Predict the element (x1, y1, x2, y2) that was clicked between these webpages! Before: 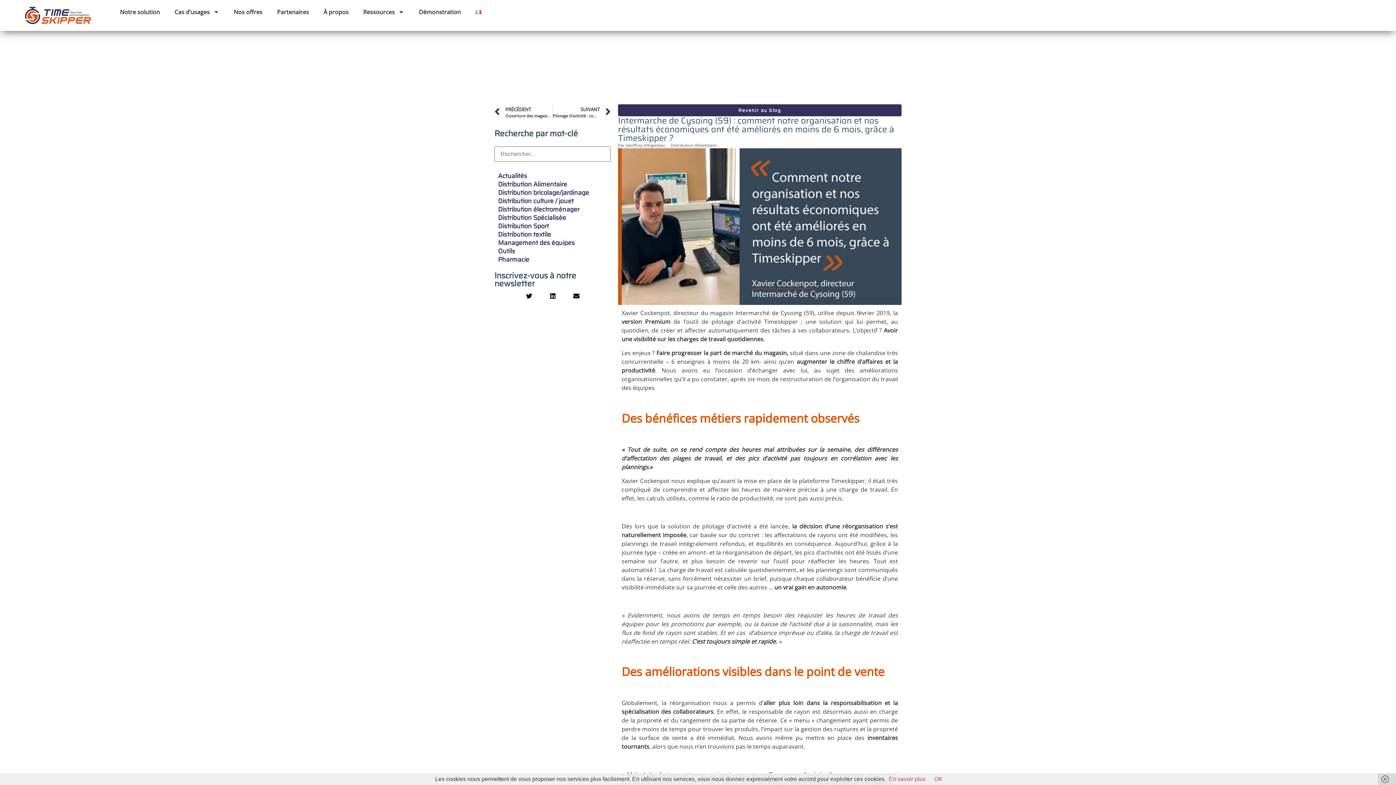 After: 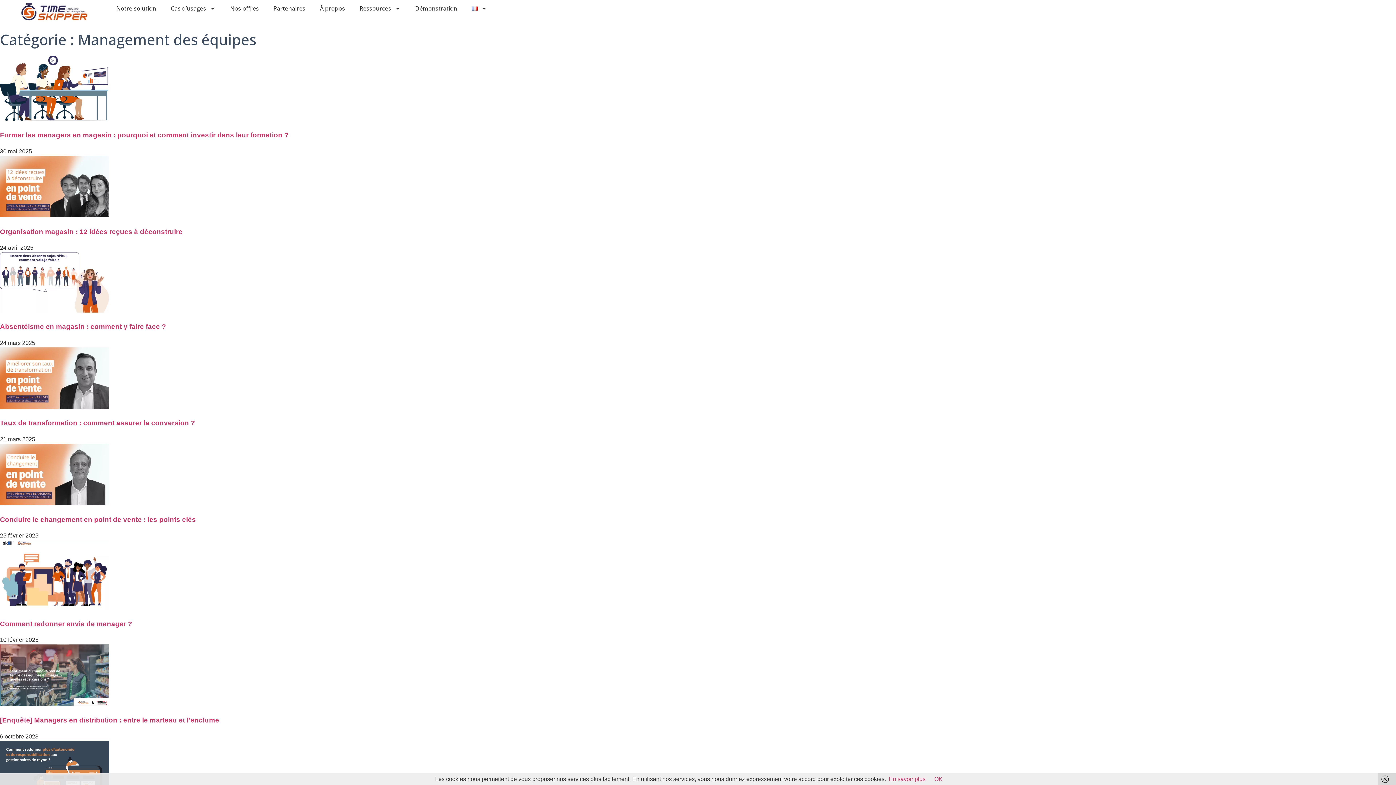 Action: label: Management des équipes bbox: (498, 240, 610, 245)